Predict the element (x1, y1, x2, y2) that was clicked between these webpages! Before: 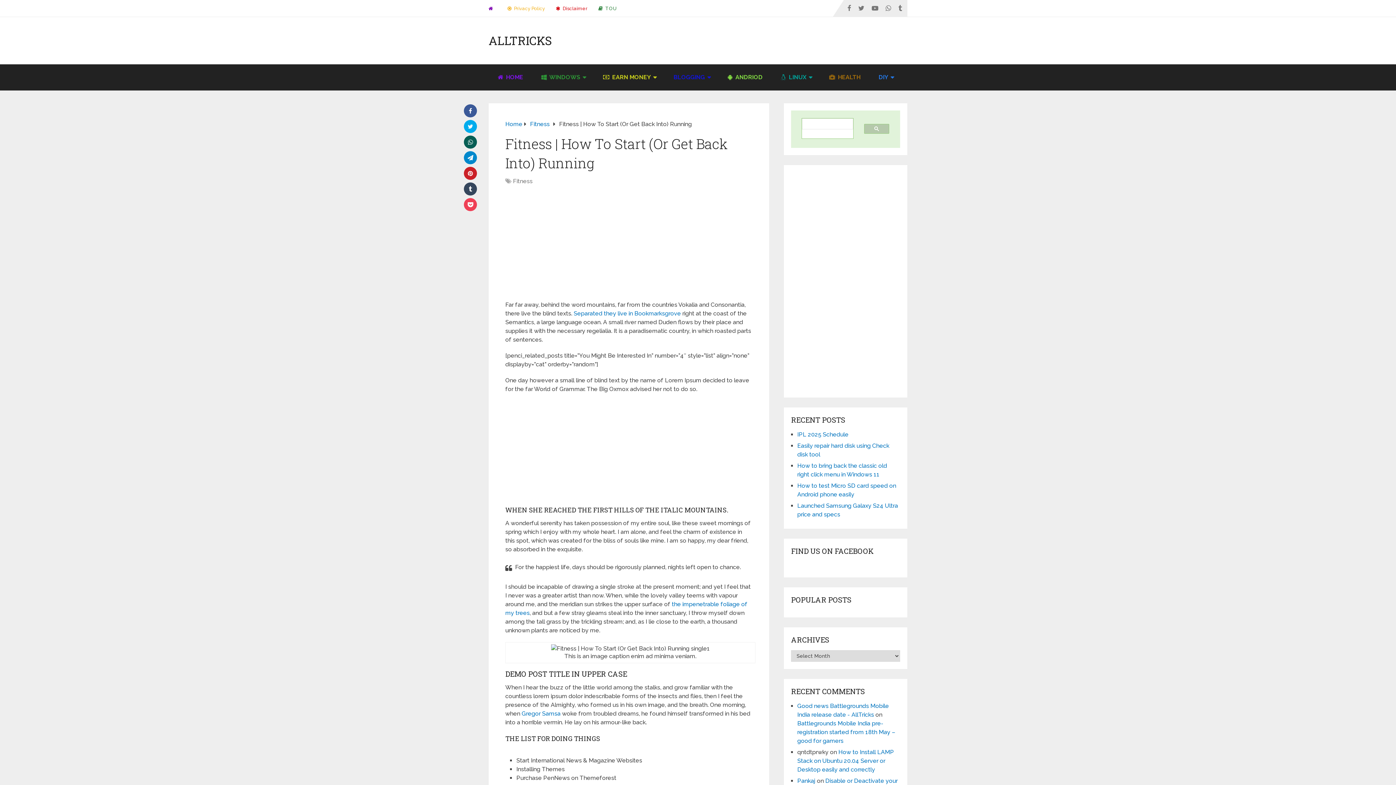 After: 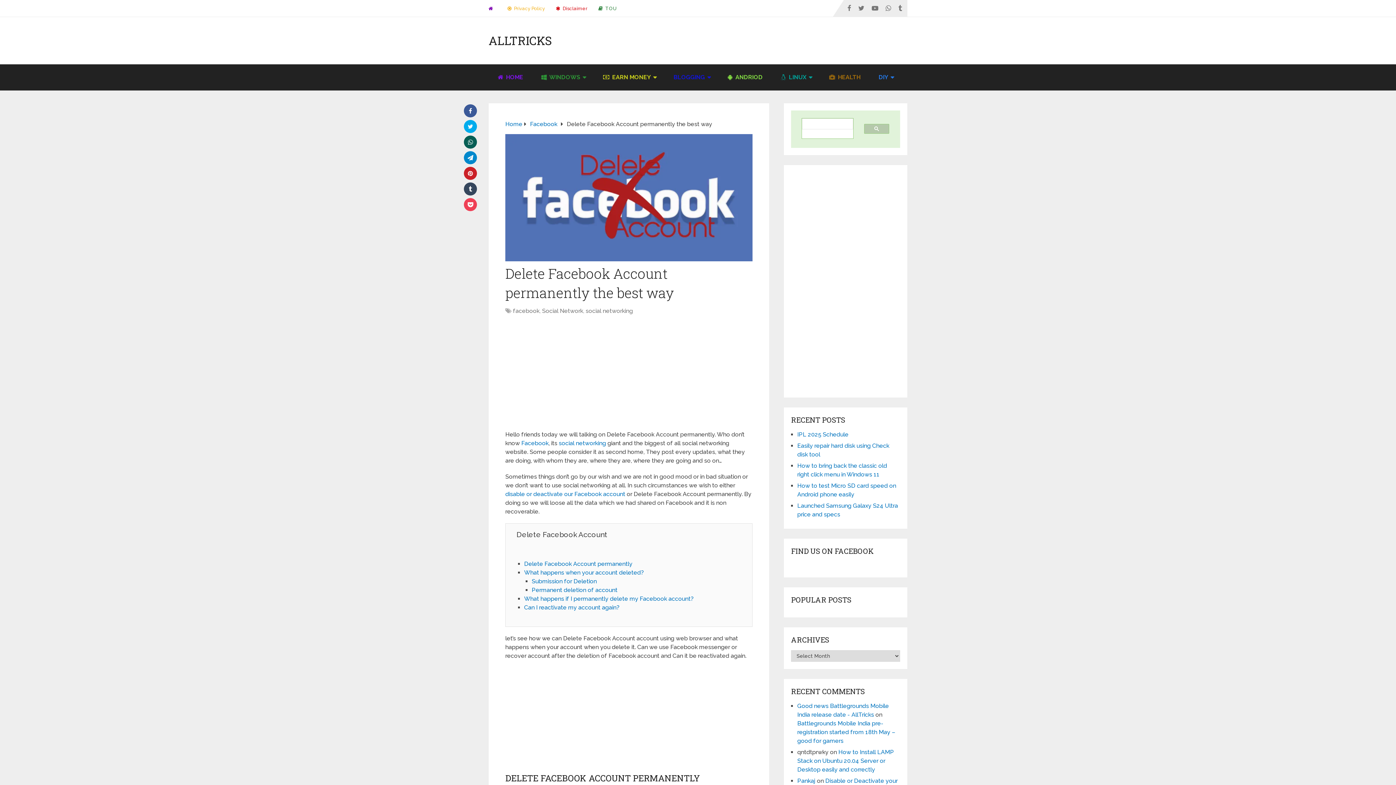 Action: bbox: (797, 777, 815, 784) label: Pankaj